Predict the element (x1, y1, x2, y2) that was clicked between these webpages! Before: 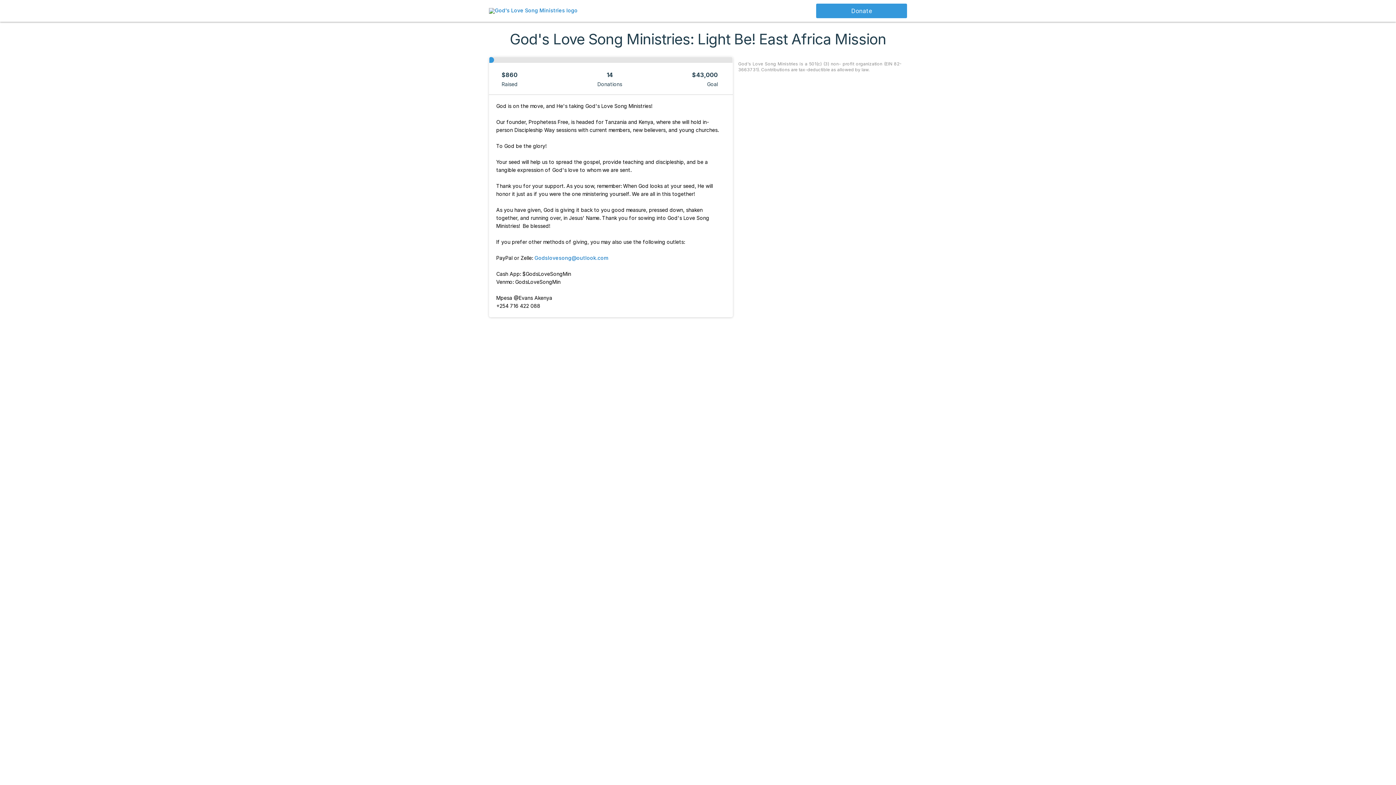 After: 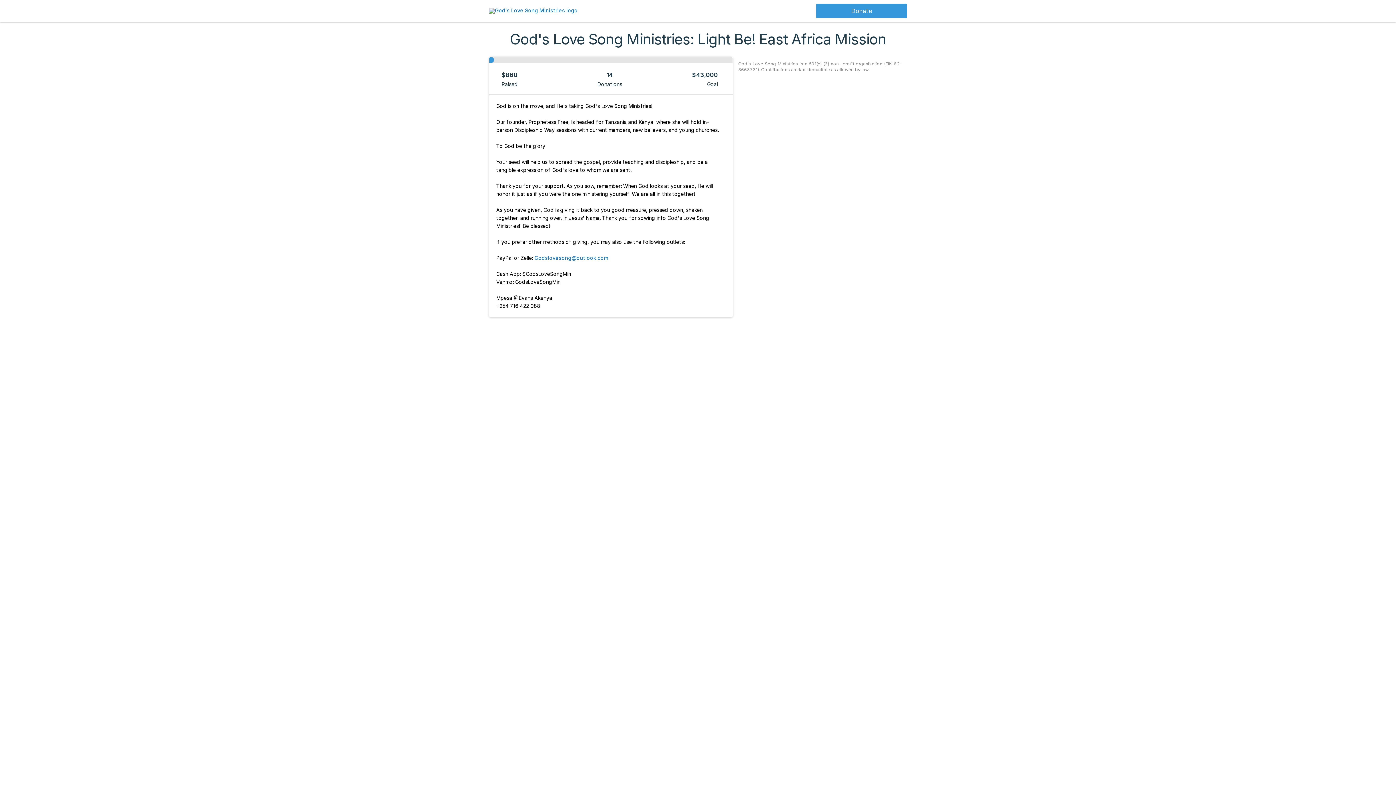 Action: label: Donate bbox: (816, 3, 907, 18)